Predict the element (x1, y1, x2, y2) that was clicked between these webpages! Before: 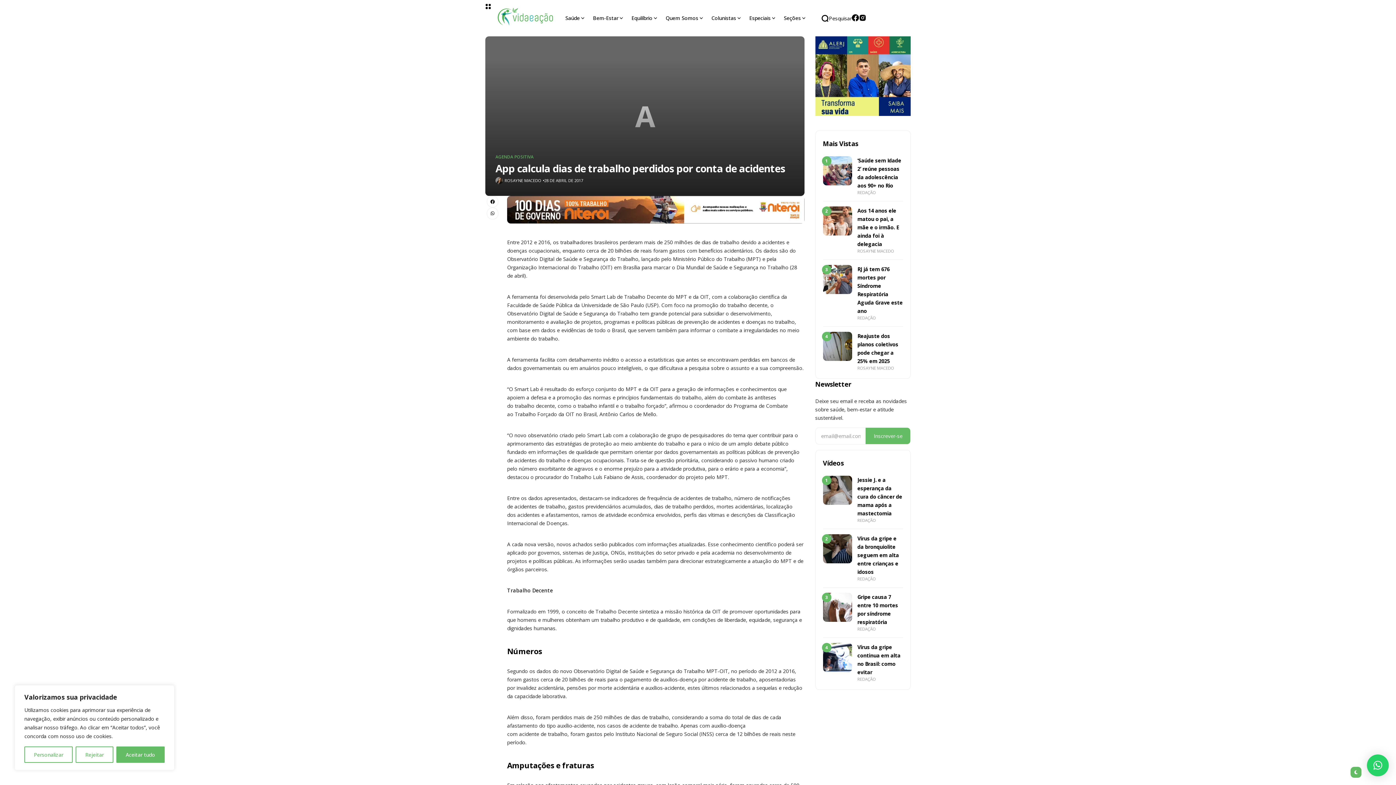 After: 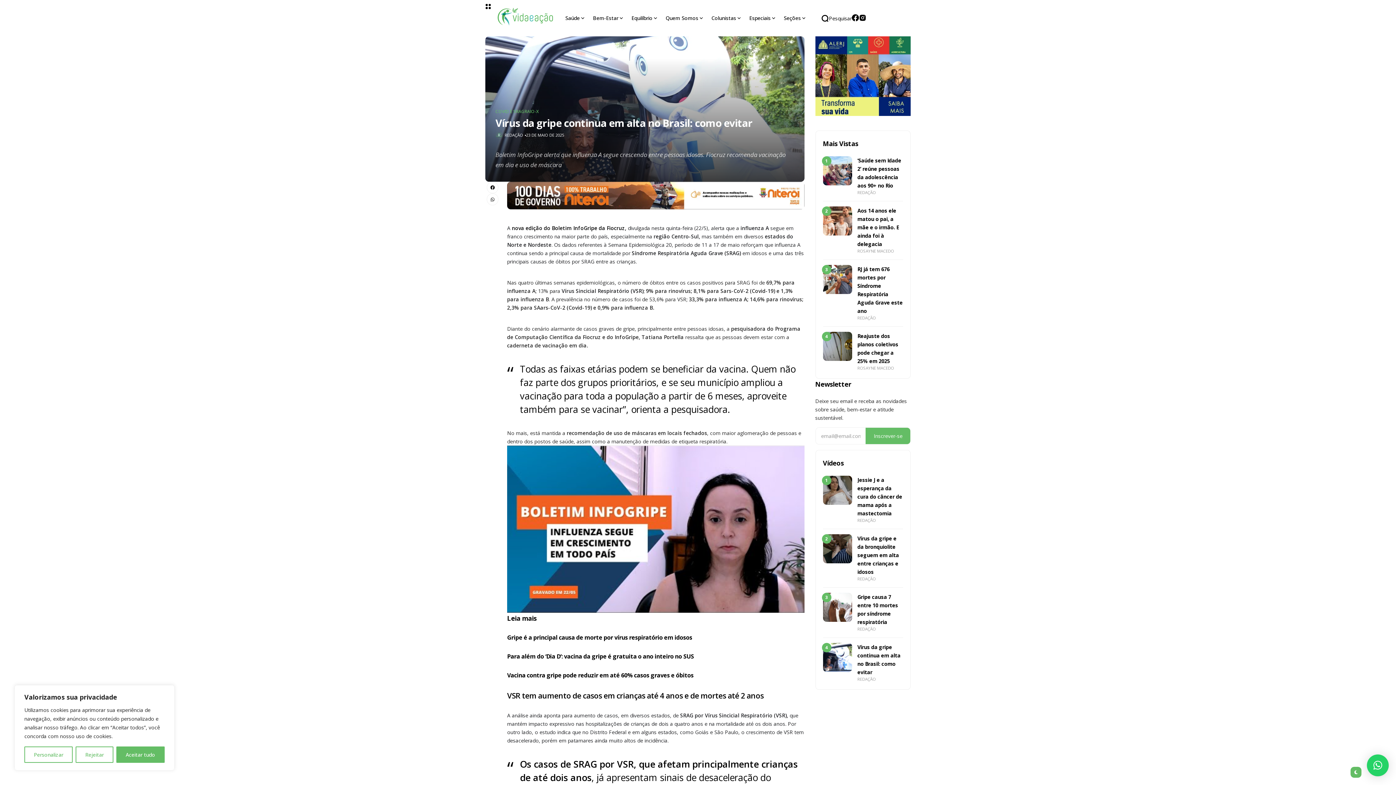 Action: bbox: (823, 643, 852, 672)